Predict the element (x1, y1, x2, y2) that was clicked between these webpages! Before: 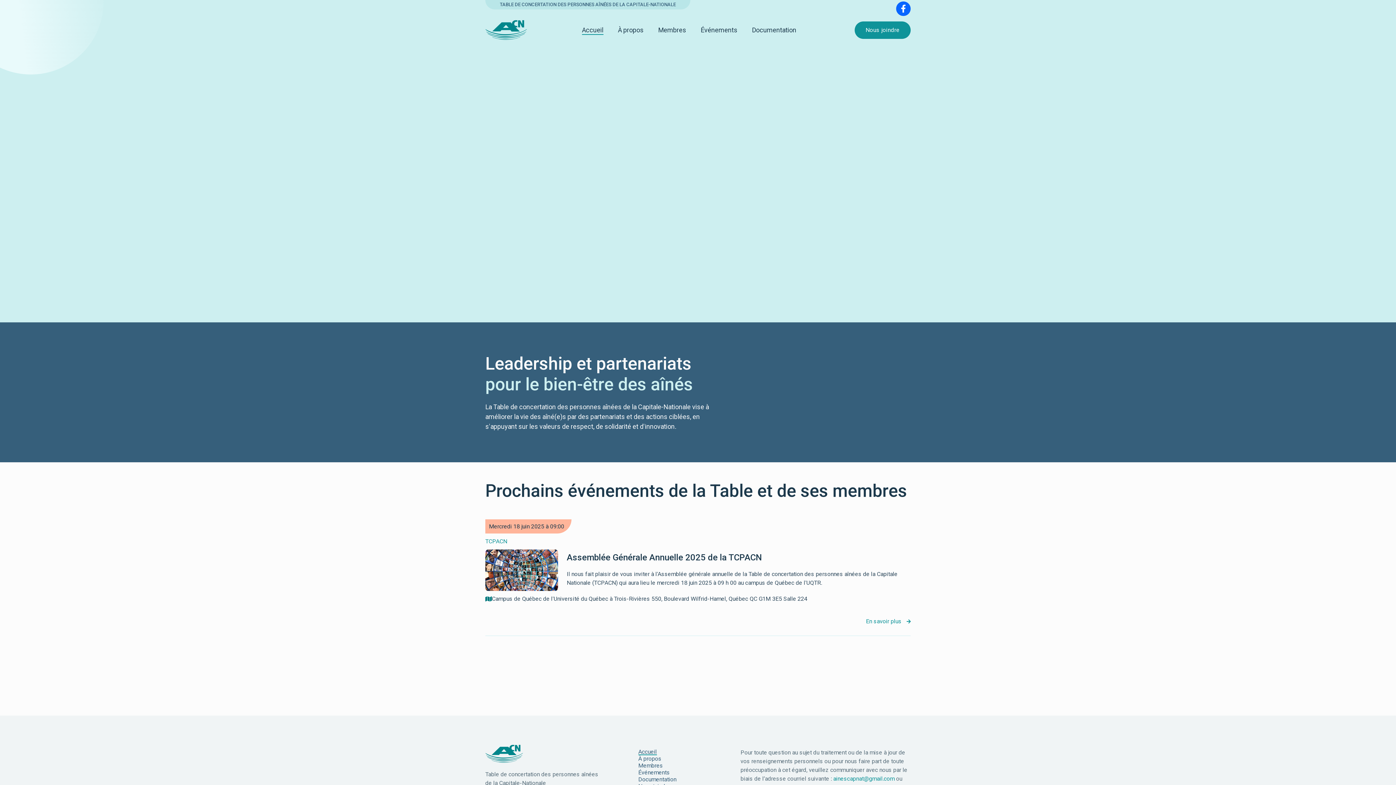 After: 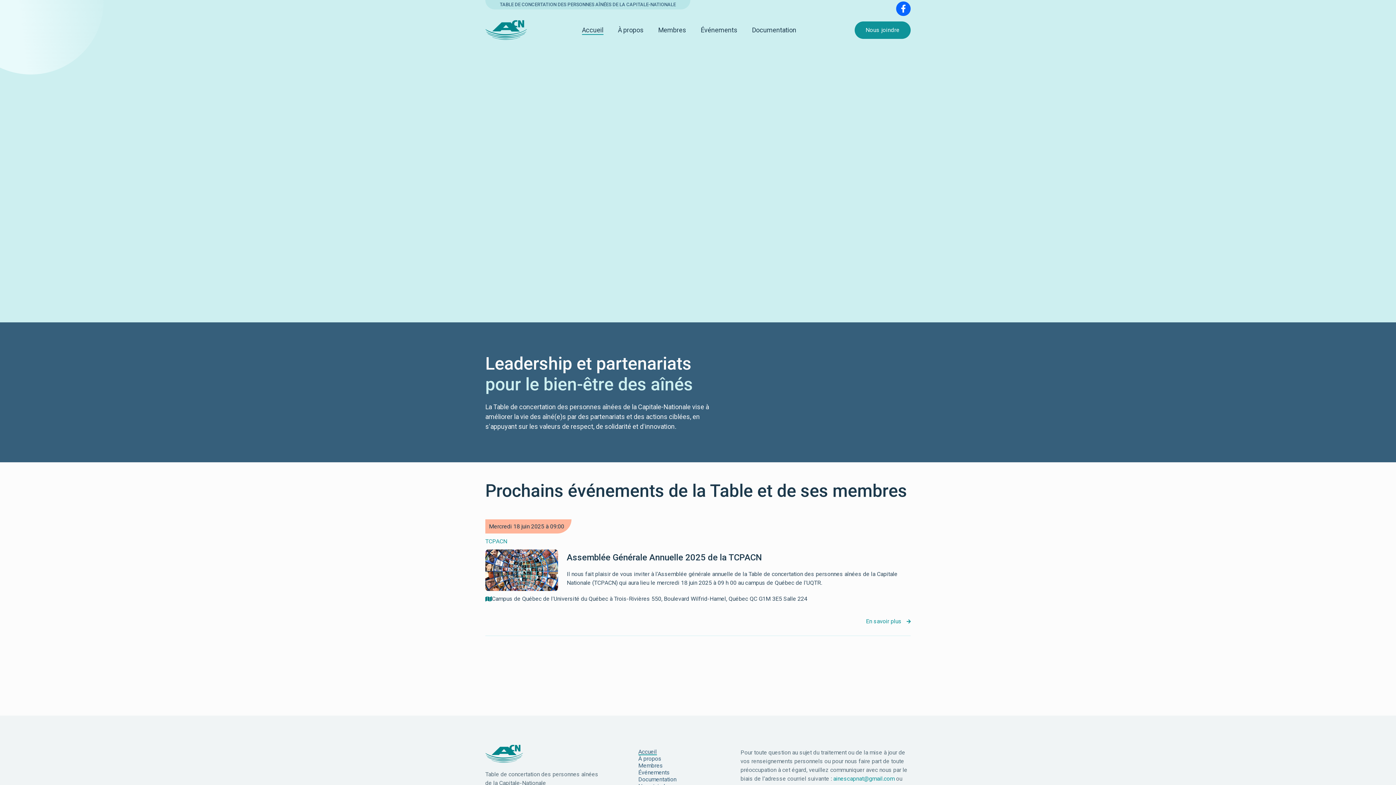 Action: label: ainescapnat@gmail.com bbox: (833, 775, 894, 782)